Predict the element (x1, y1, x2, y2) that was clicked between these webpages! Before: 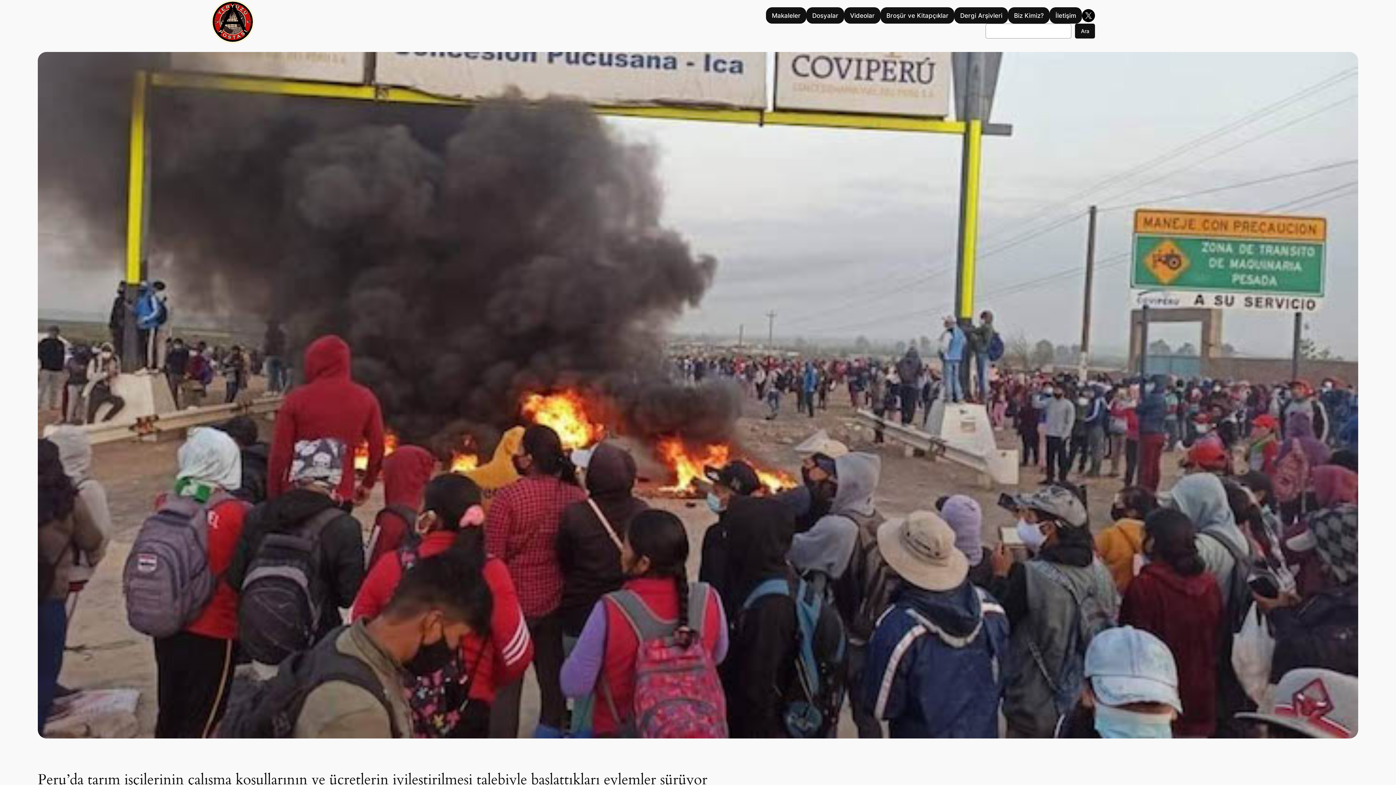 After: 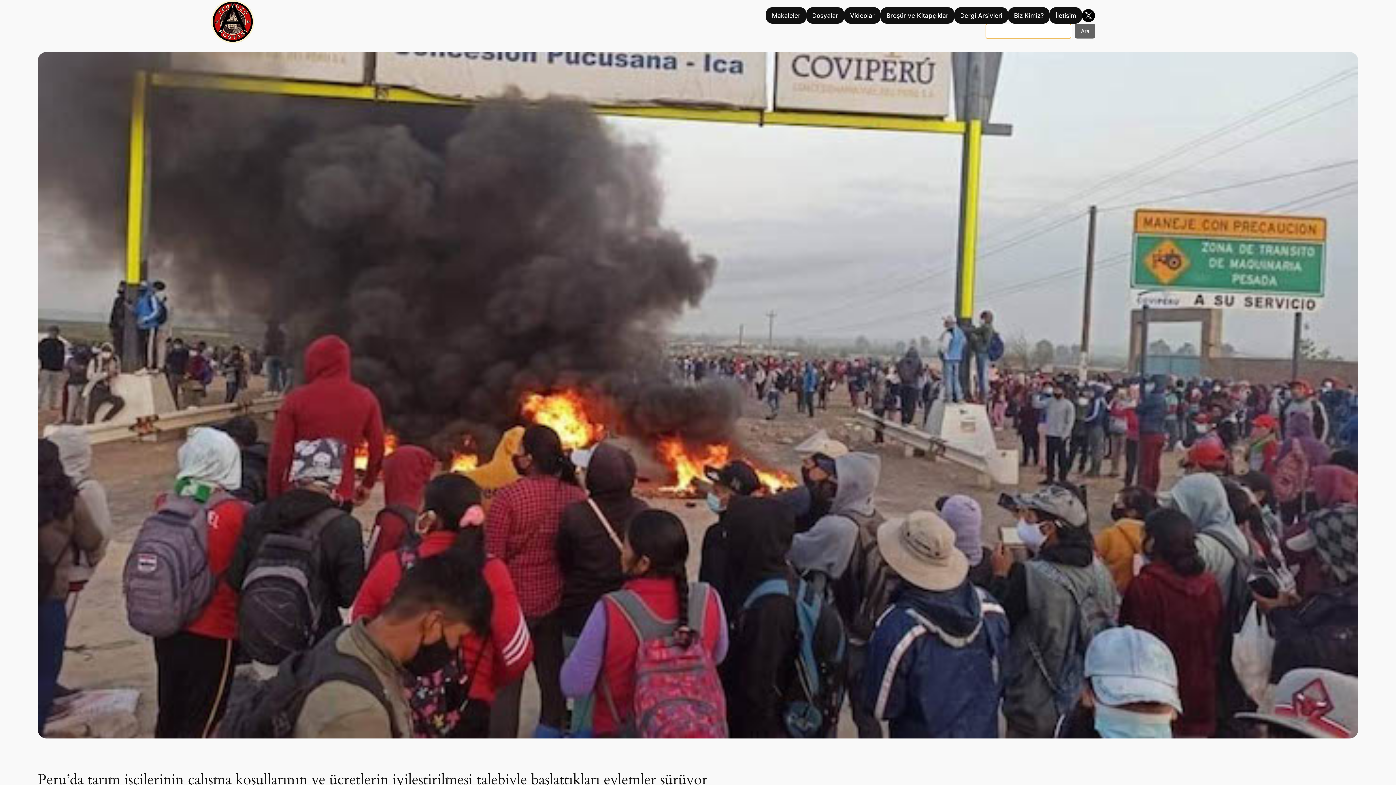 Action: bbox: (1075, 23, 1095, 38) label: Ara